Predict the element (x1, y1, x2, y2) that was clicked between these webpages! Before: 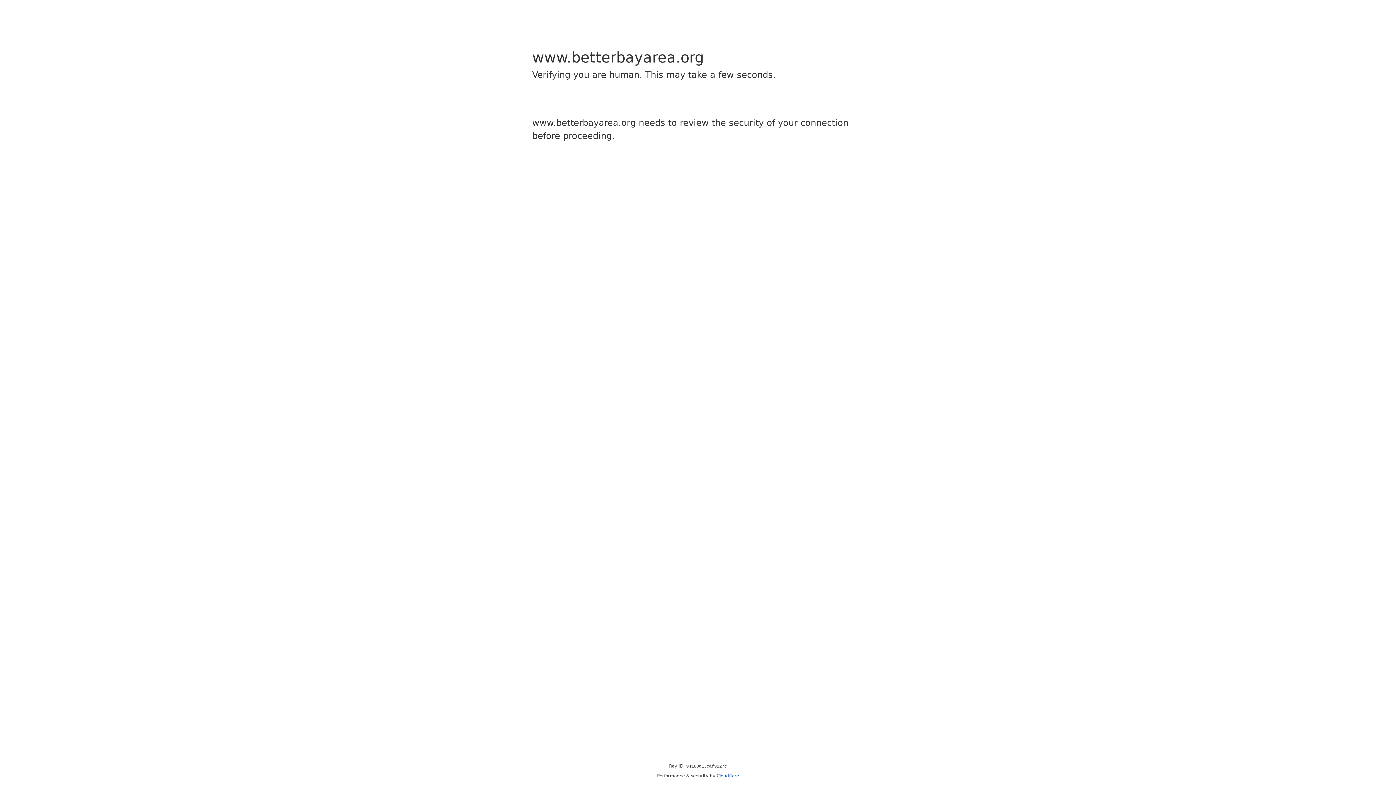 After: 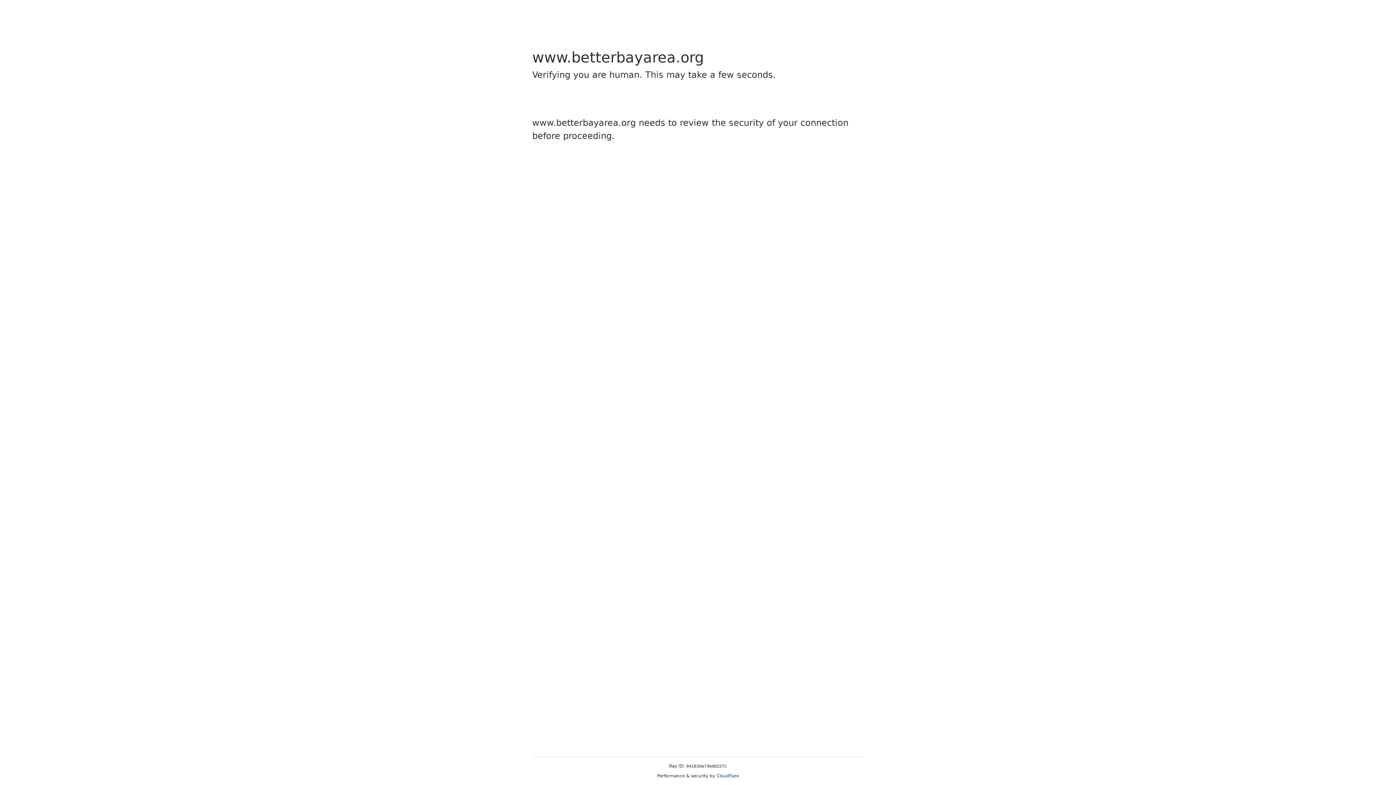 Action: bbox: (716, 773, 739, 778) label: Cloudflare